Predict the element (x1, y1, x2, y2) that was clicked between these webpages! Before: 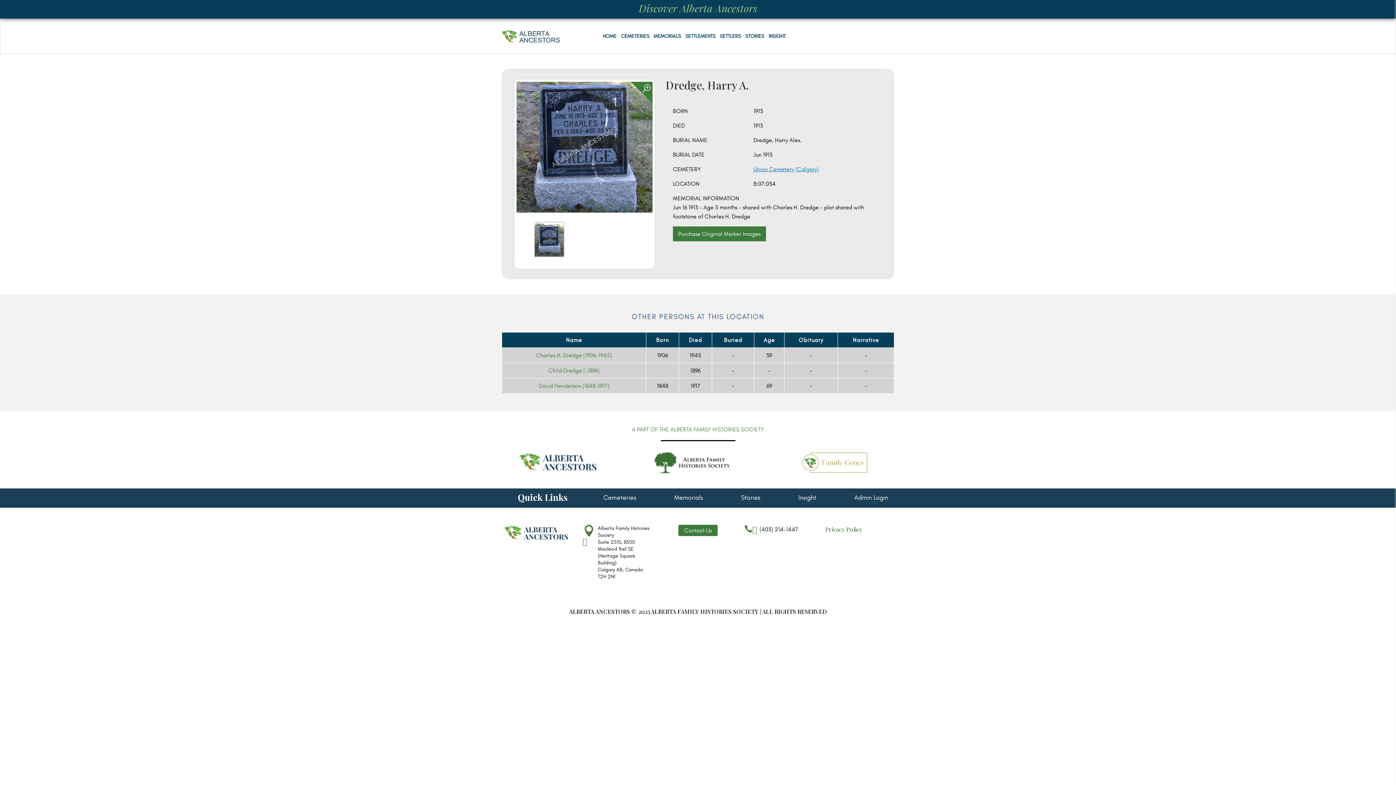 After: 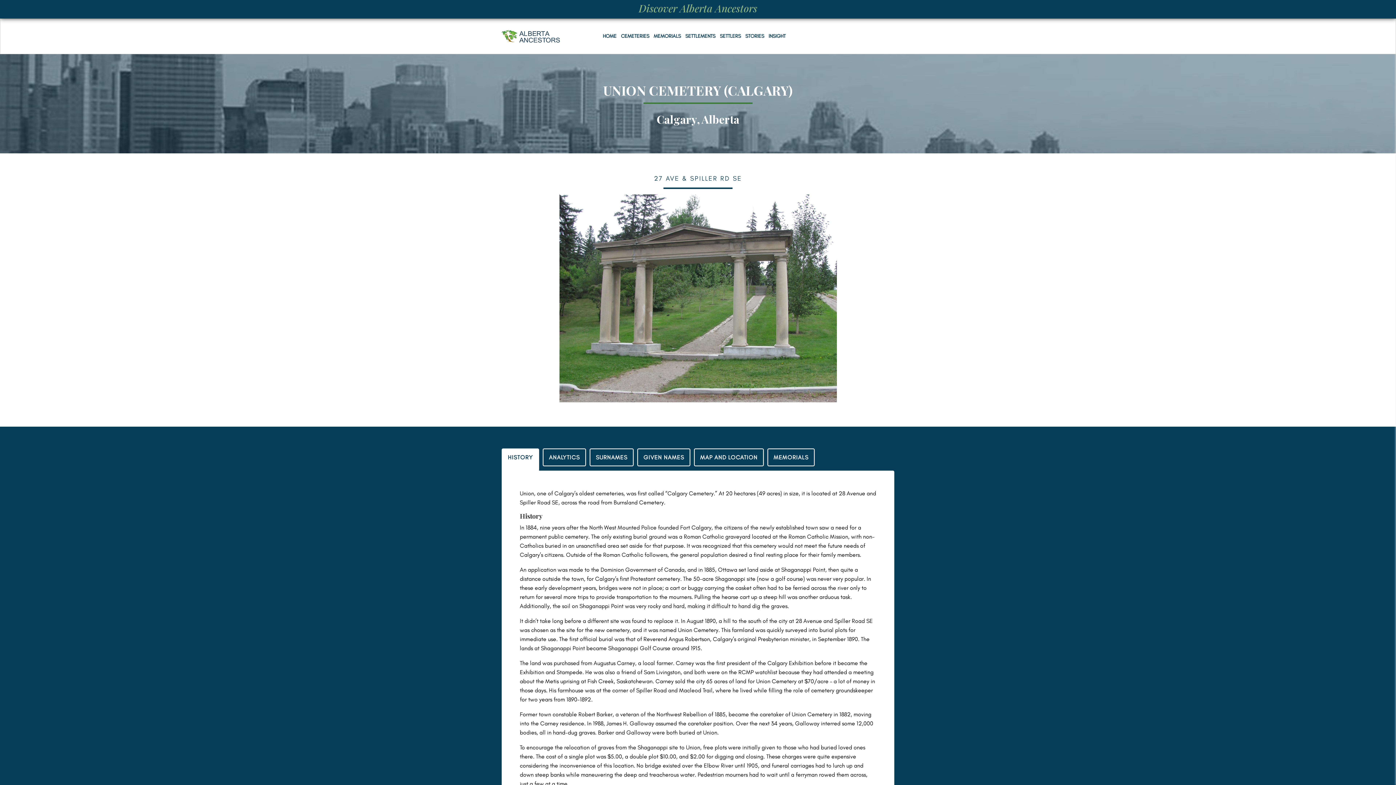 Action: bbox: (753, 165, 819, 172) label: Union Cemetery (Calgary)